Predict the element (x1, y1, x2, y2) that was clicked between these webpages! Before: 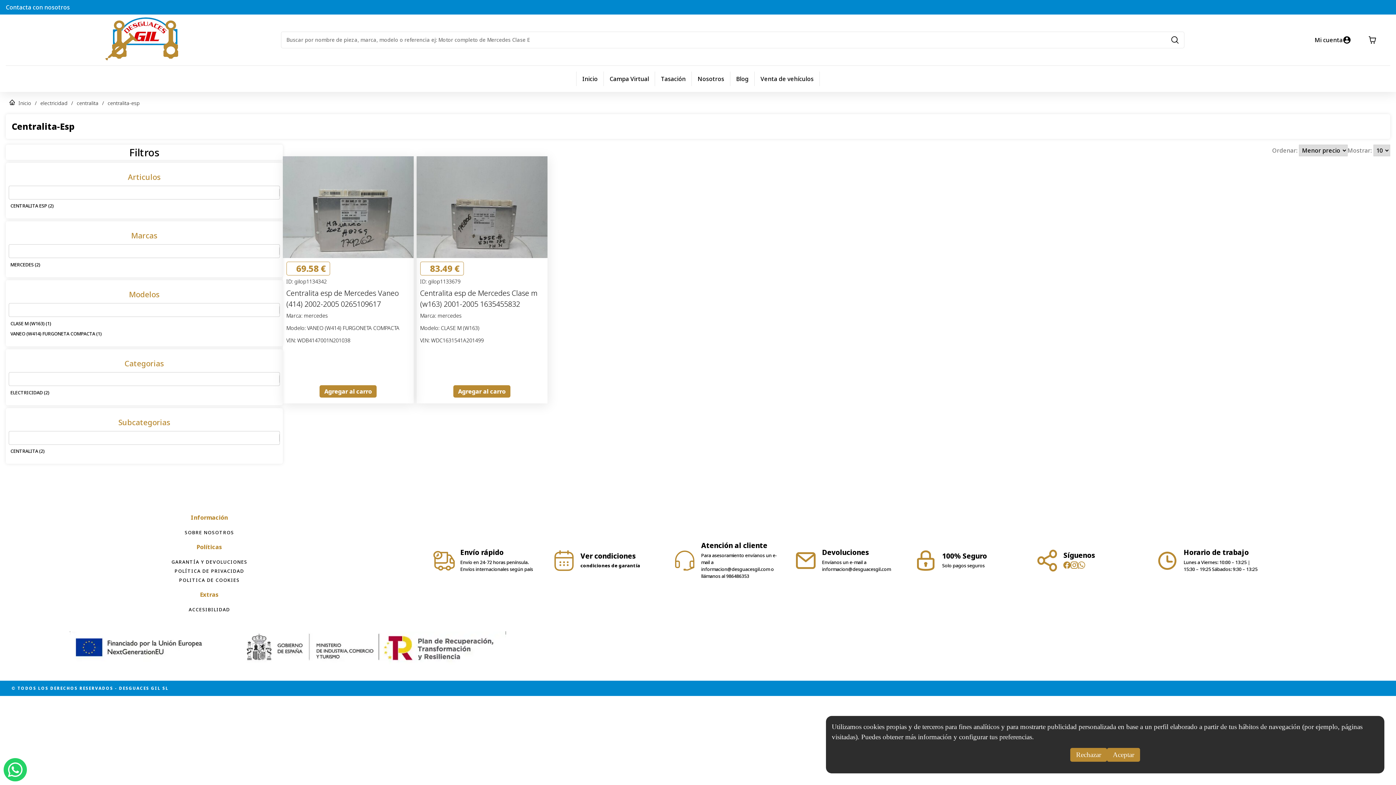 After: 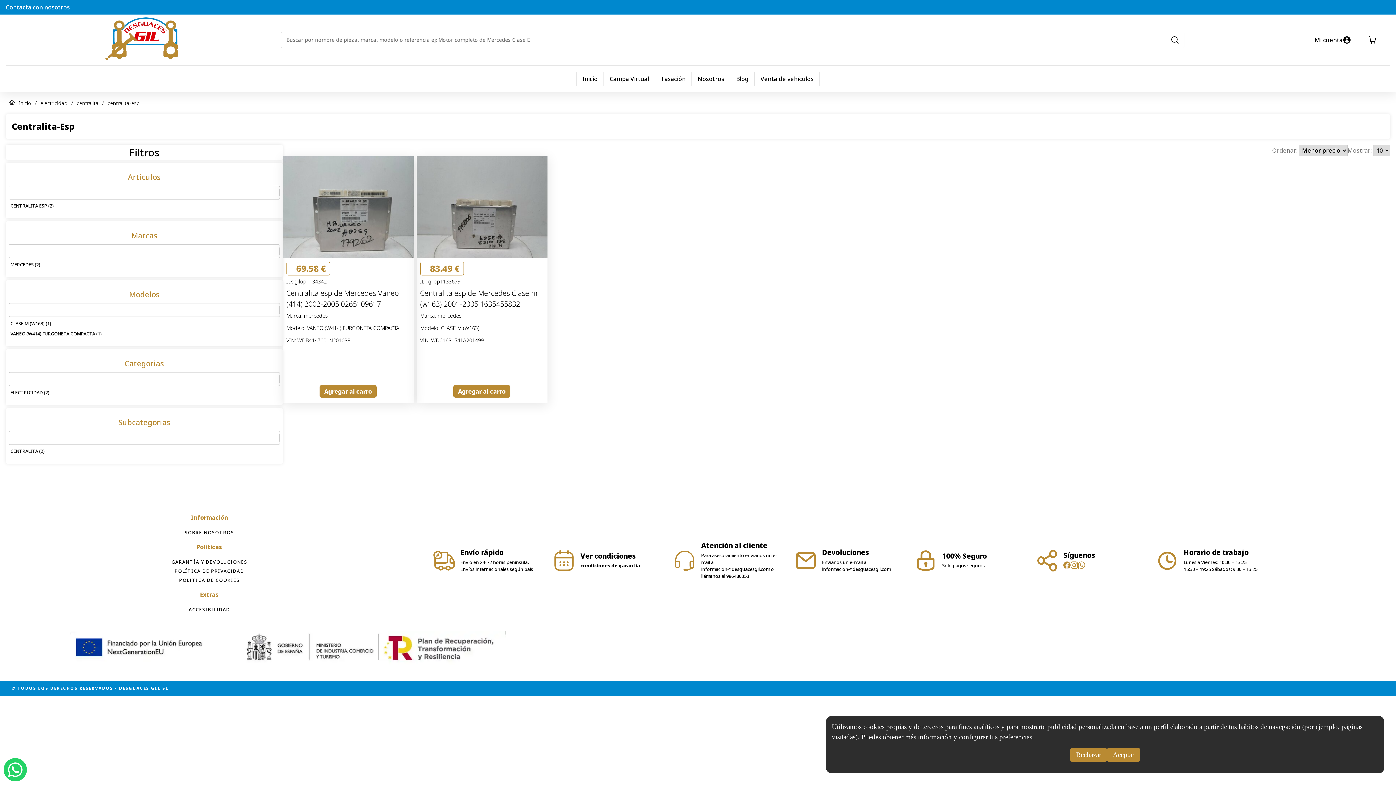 Action: bbox: (1171, 35, 1179, 44)